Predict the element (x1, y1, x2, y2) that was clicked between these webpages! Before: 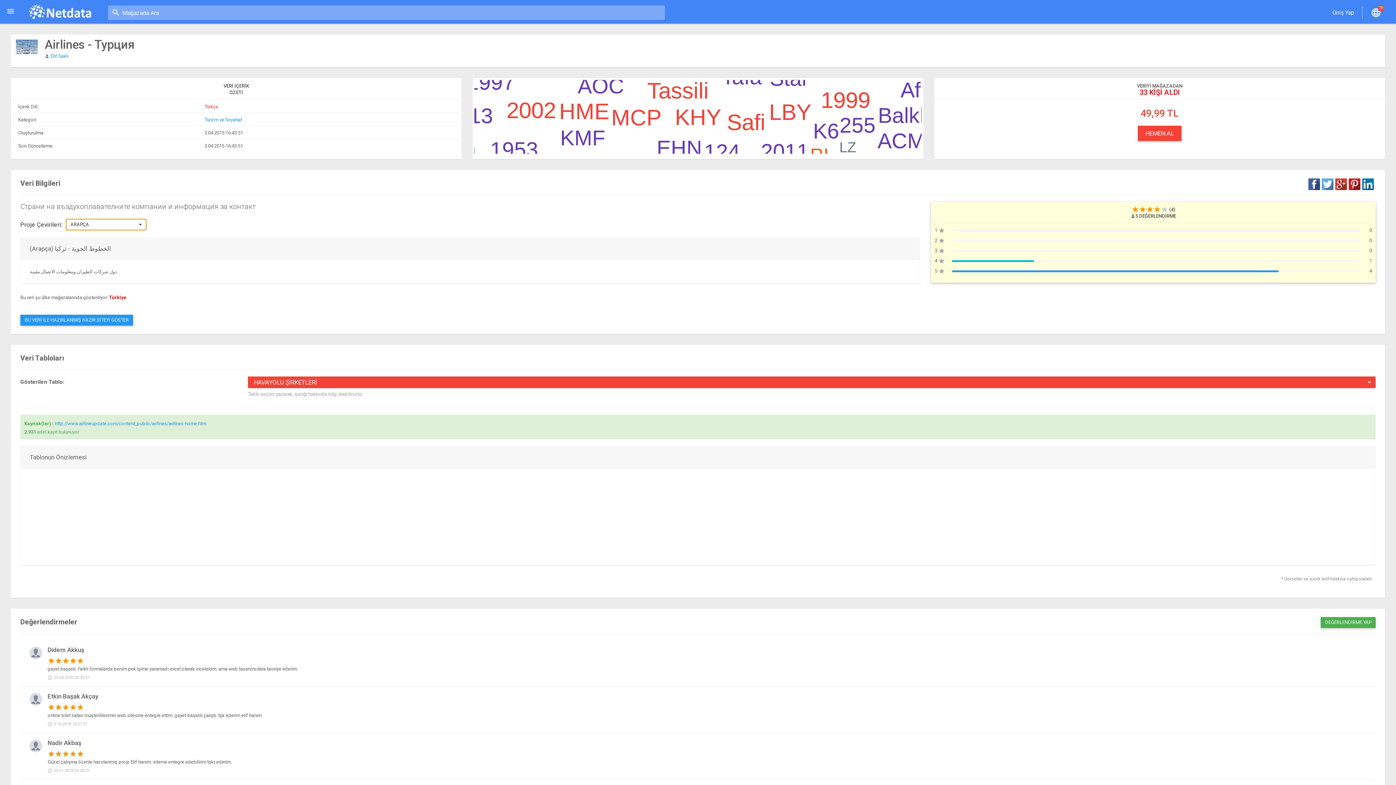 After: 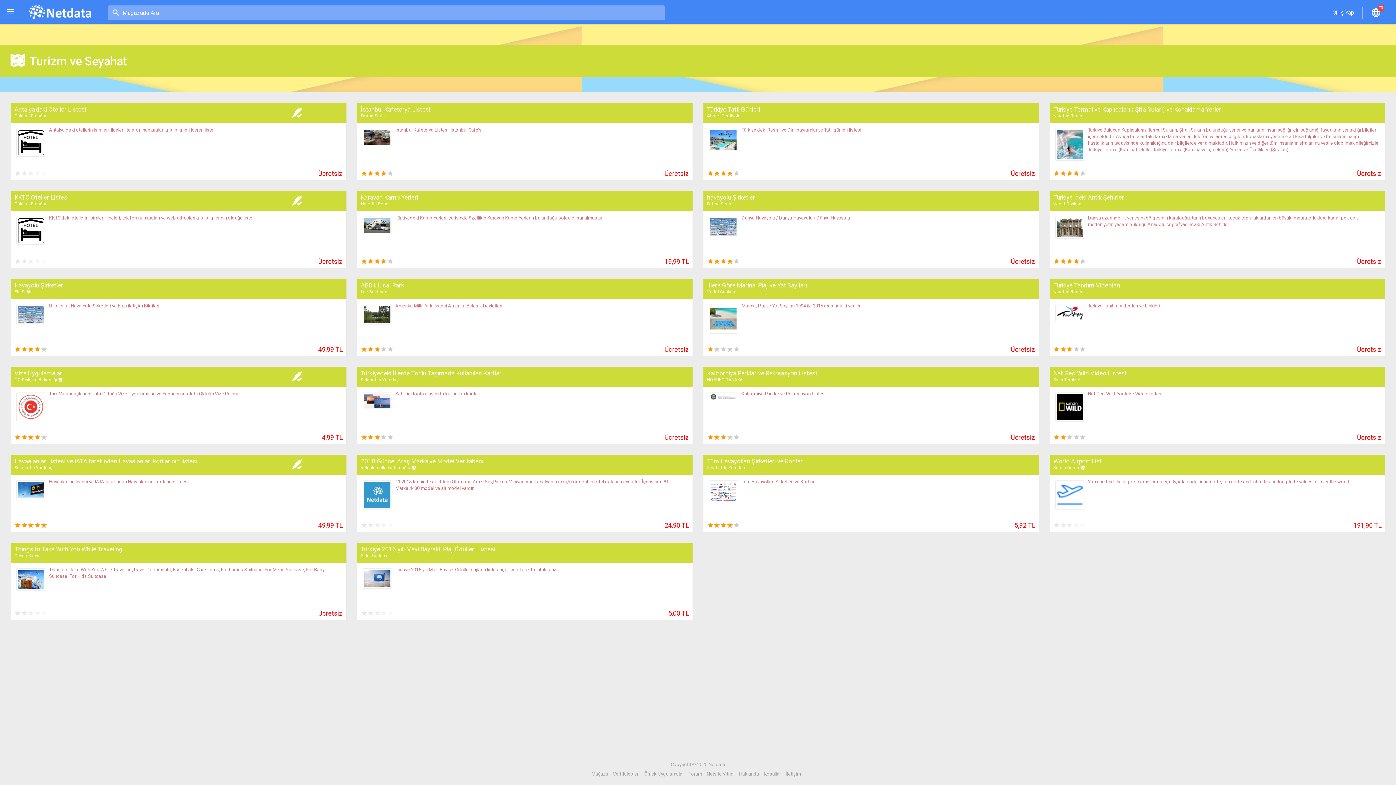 Action: bbox: (204, 117, 241, 122) label: Turizm ve Seyahat